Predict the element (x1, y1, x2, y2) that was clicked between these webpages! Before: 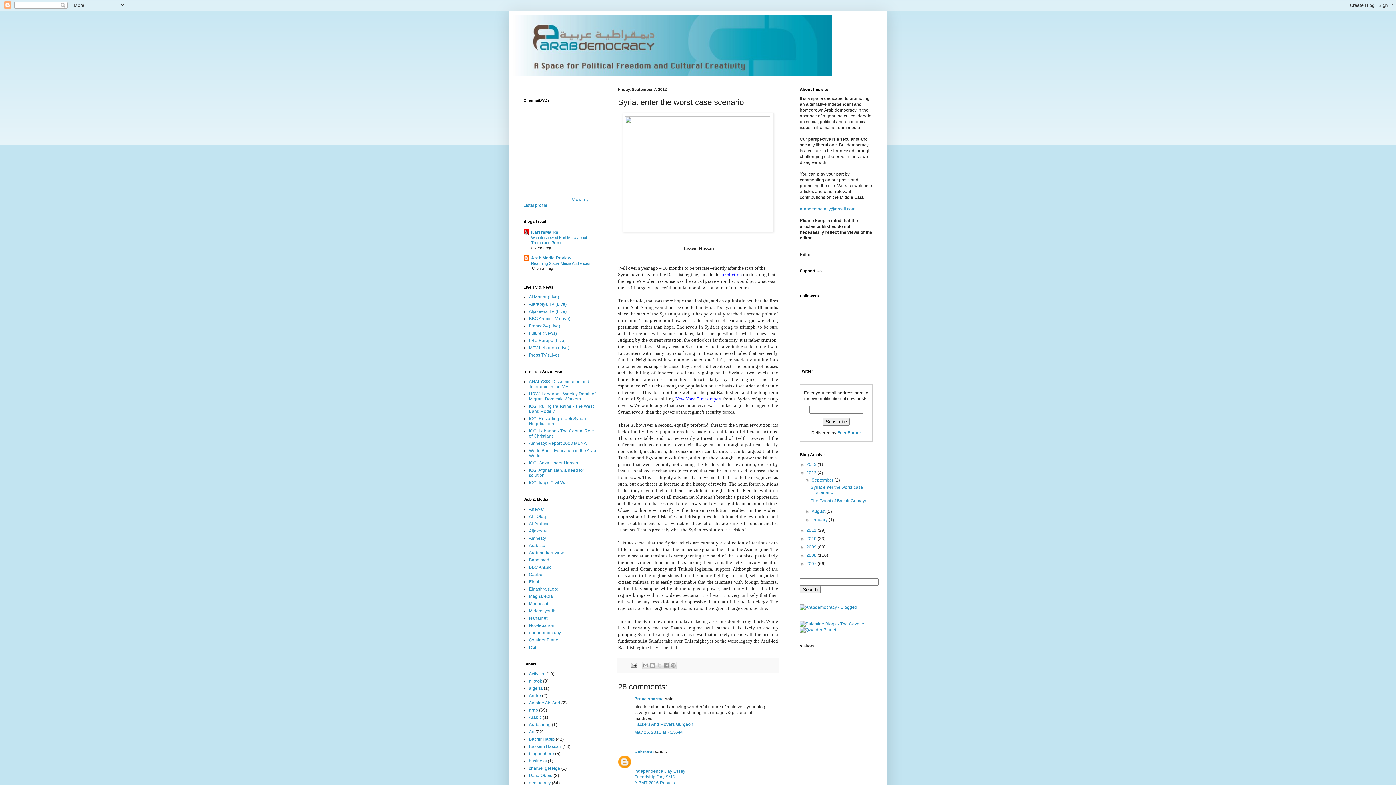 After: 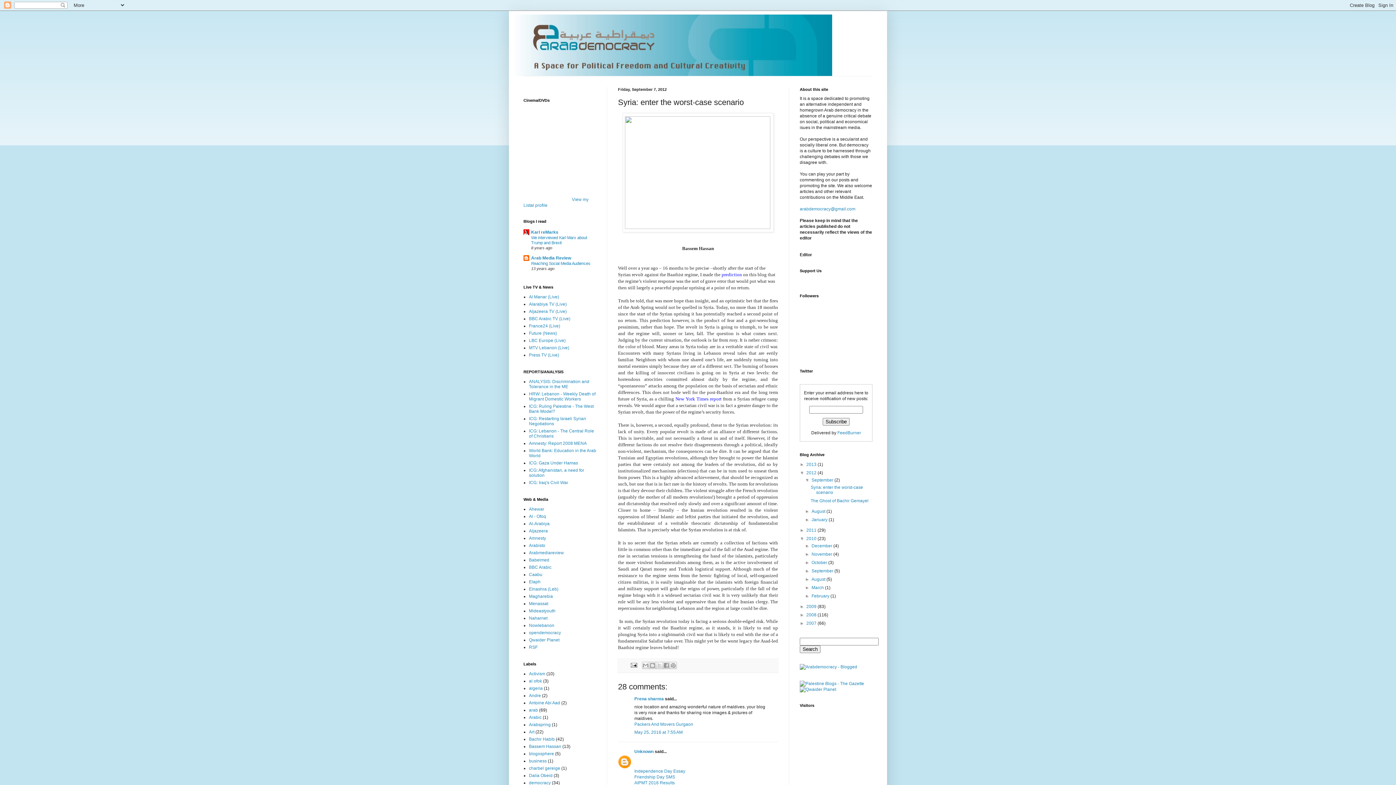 Action: bbox: (800, 536, 806, 541) label: ►  